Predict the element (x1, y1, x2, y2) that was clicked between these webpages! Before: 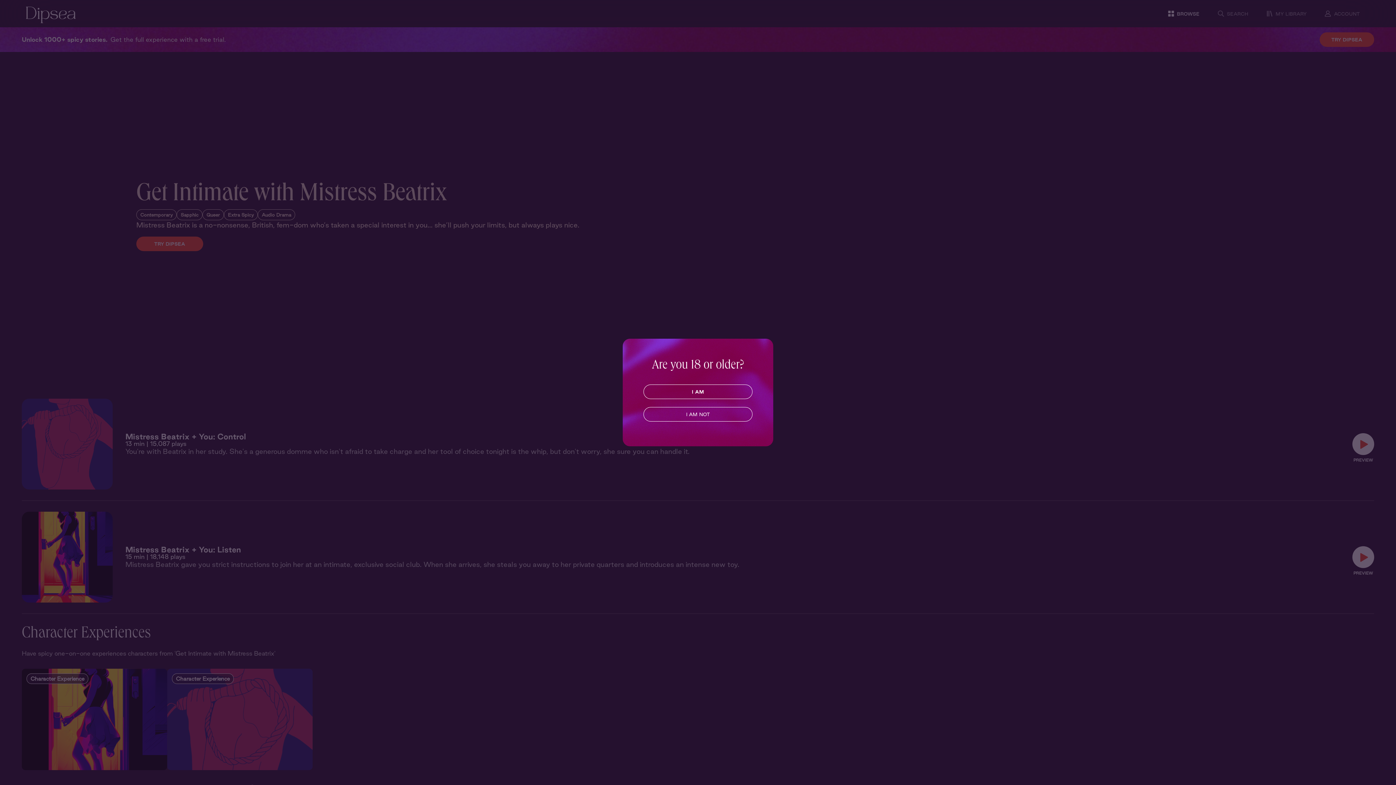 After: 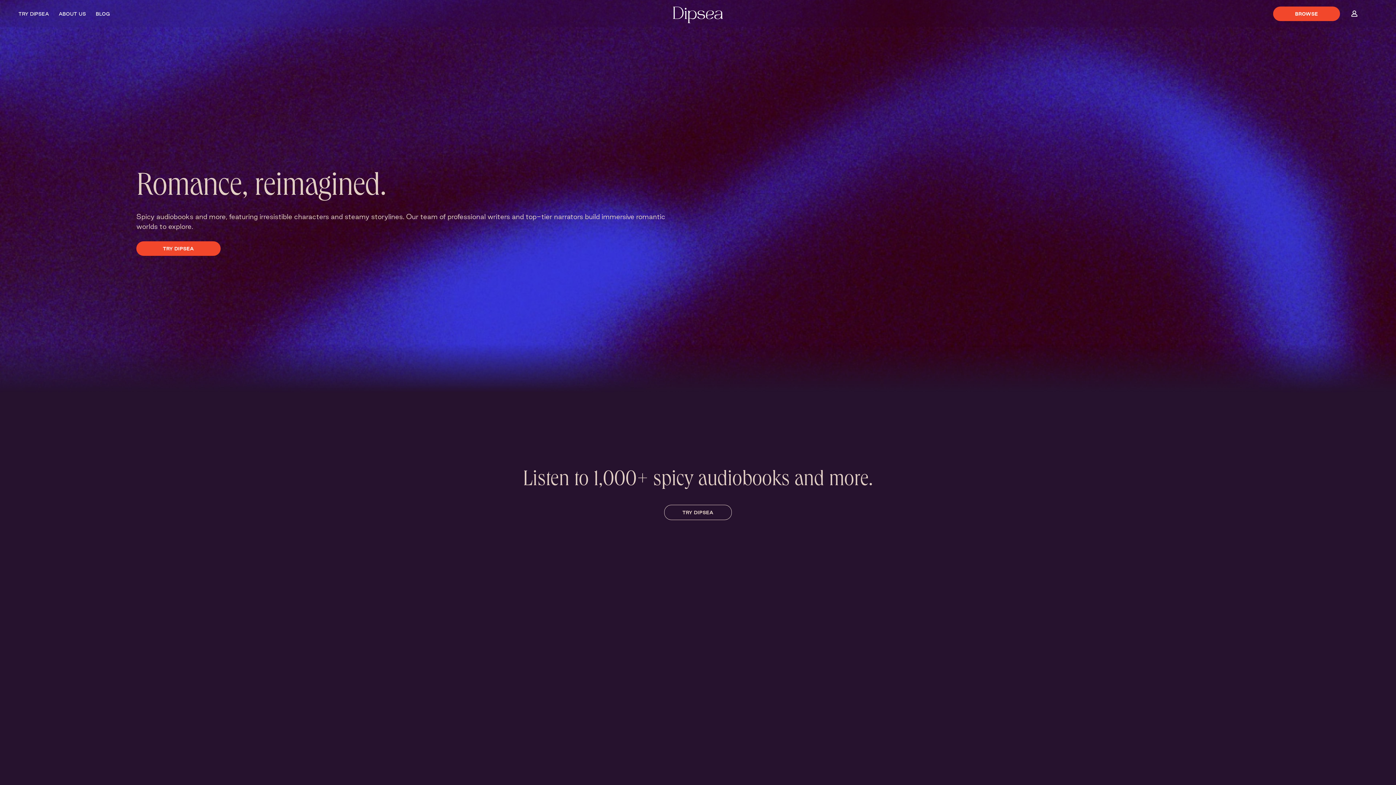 Action: bbox: (643, 407, 752, 421) label: I AM NOT